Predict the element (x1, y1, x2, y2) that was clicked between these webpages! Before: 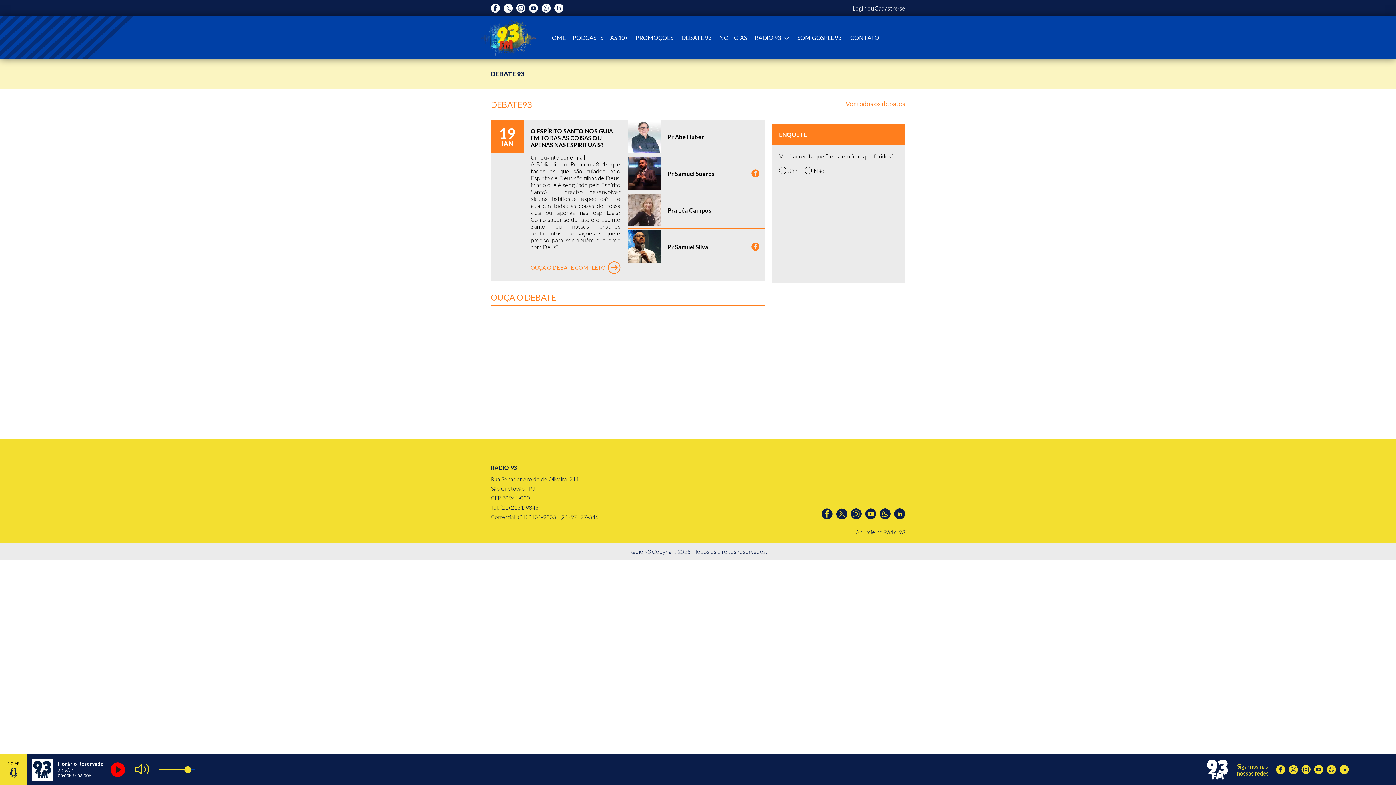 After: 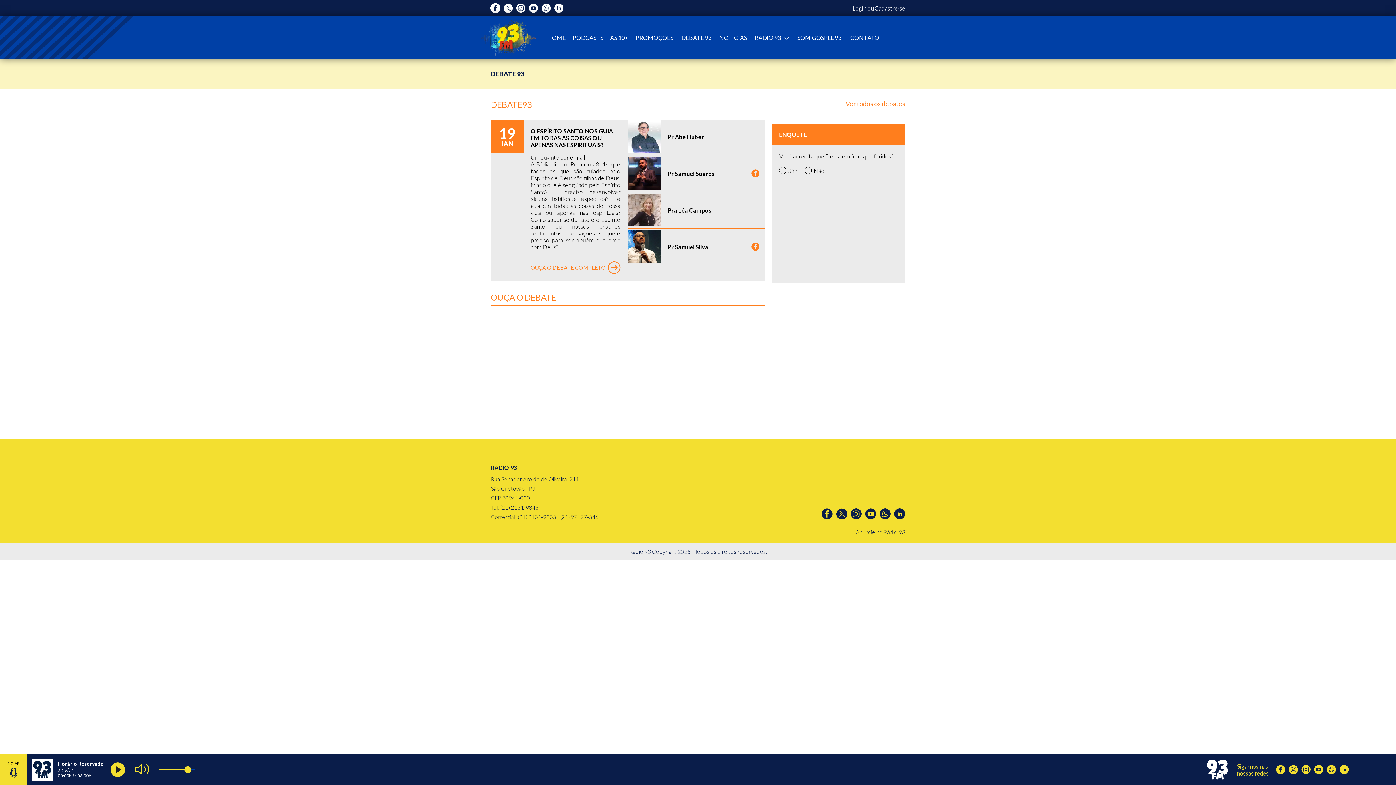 Action: bbox: (490, 3, 500, 12)